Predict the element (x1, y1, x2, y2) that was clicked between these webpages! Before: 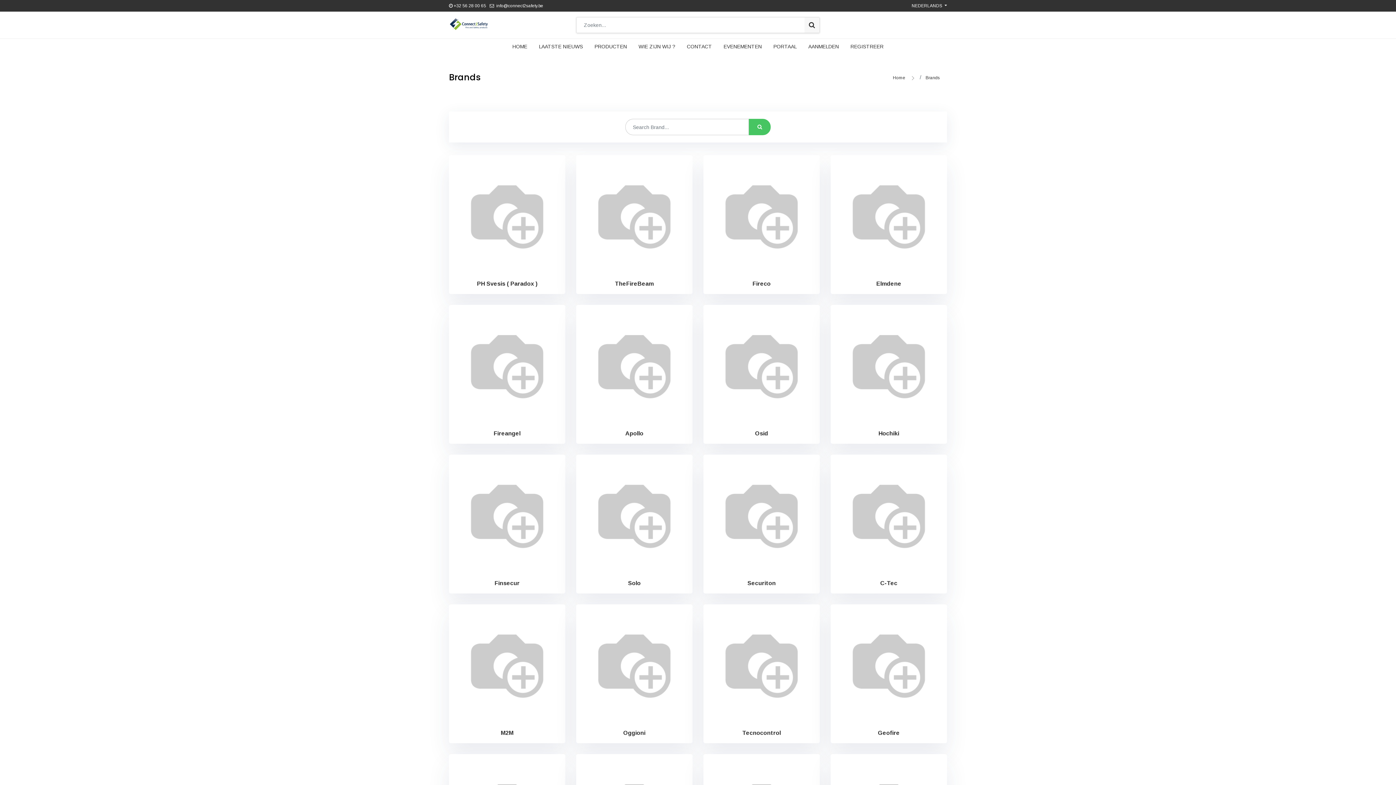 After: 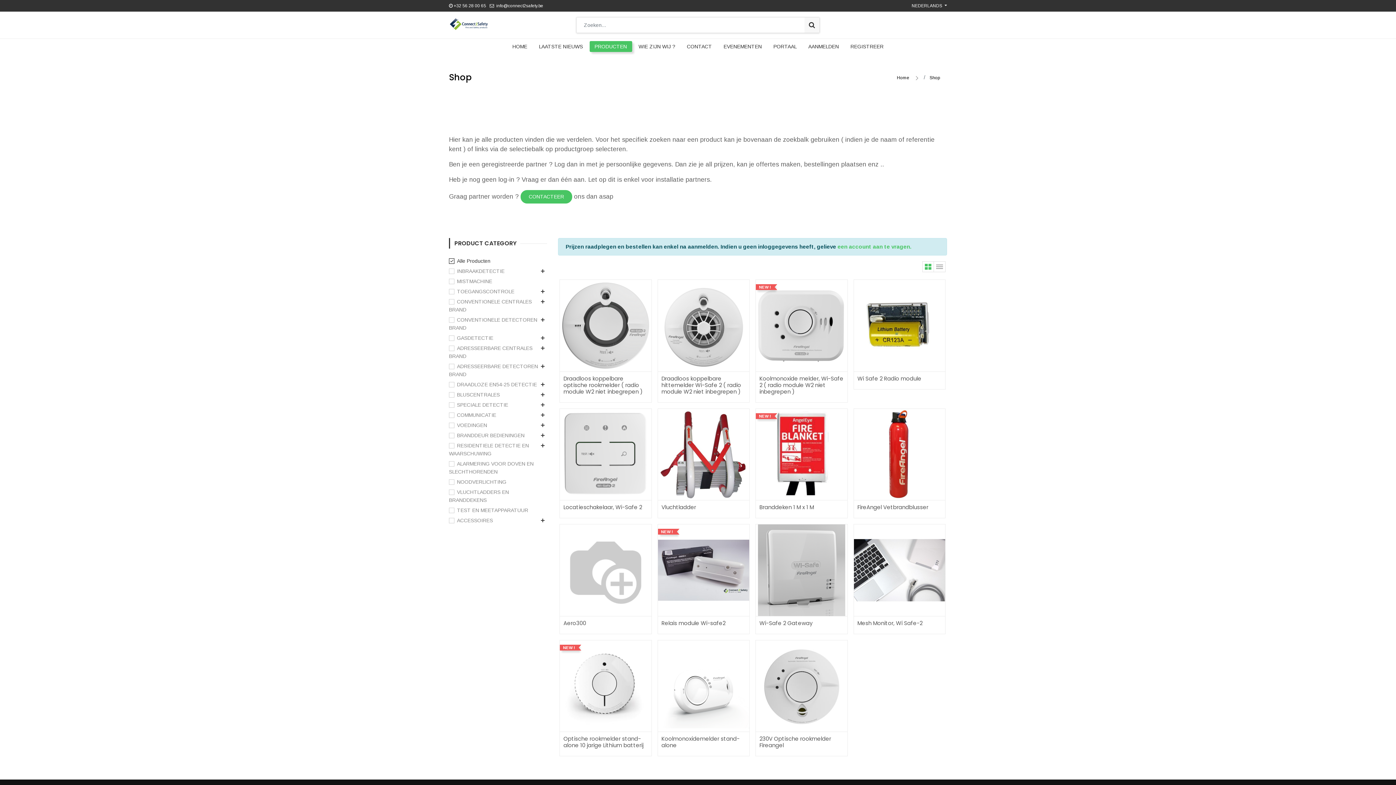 Action: label: Fireangel bbox: (449, 305, 565, 444)